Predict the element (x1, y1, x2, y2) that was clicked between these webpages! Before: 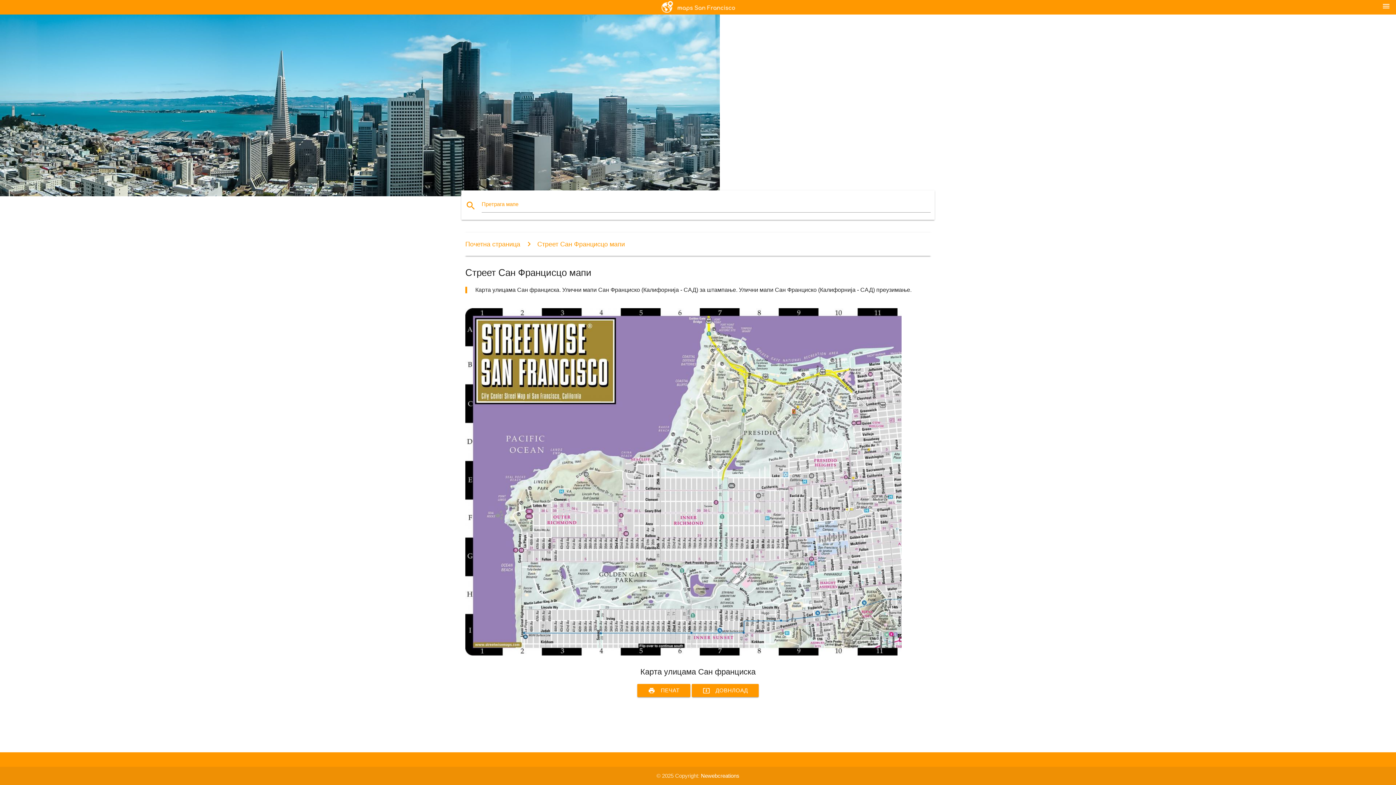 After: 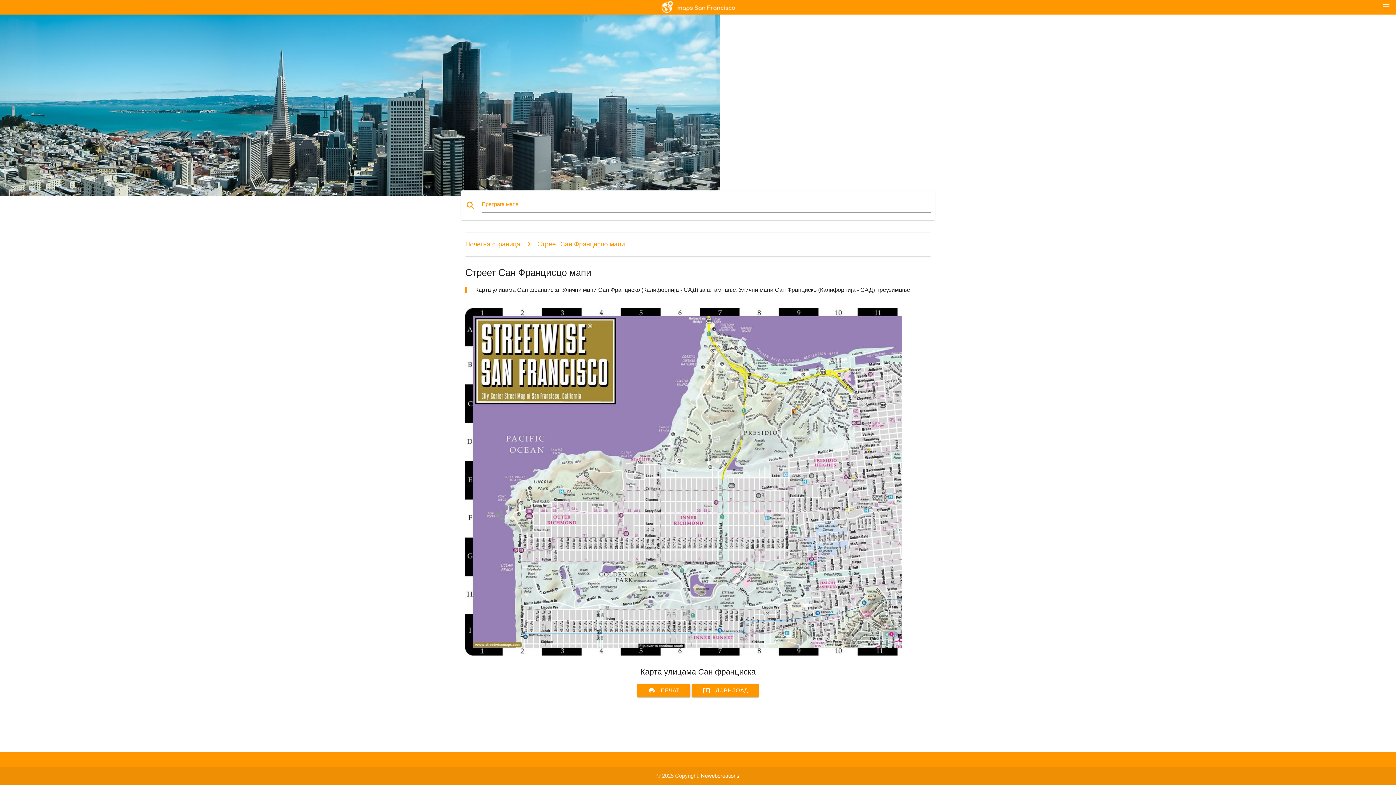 Action: label: Стреет Сан Францисцо мапи bbox: (521, 240, 625, 247)